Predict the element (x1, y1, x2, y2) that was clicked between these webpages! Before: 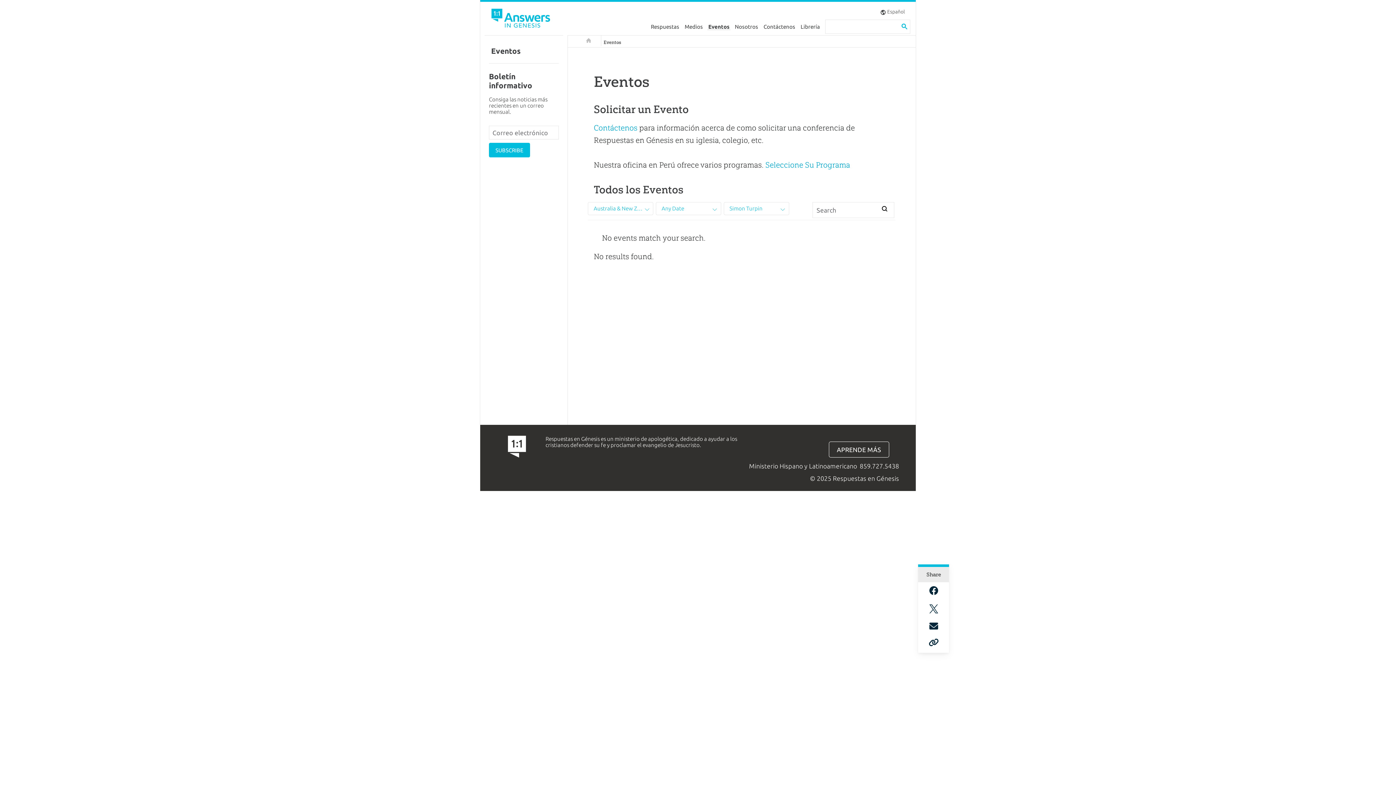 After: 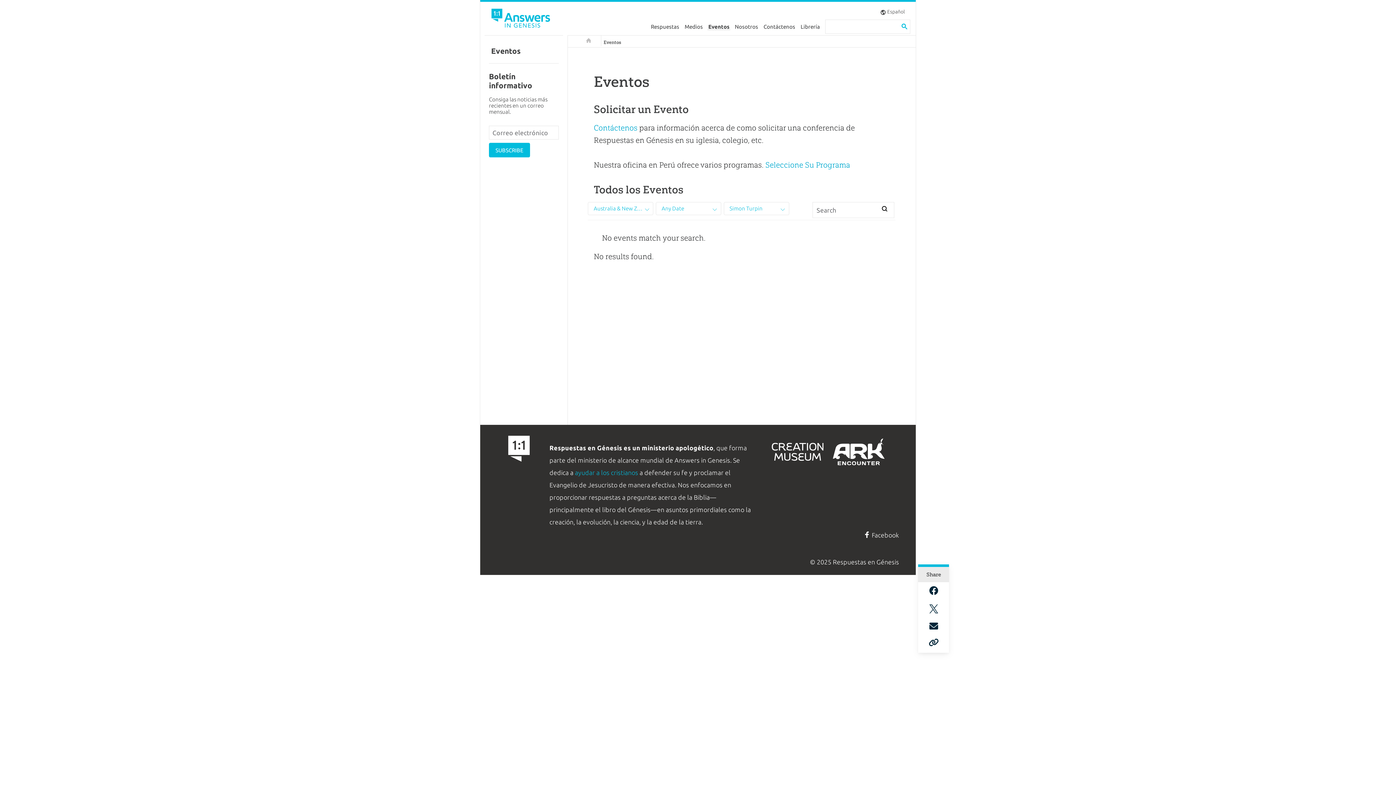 Action: bbox: (829, 442, 889, 457) label: APRENDE MÁS